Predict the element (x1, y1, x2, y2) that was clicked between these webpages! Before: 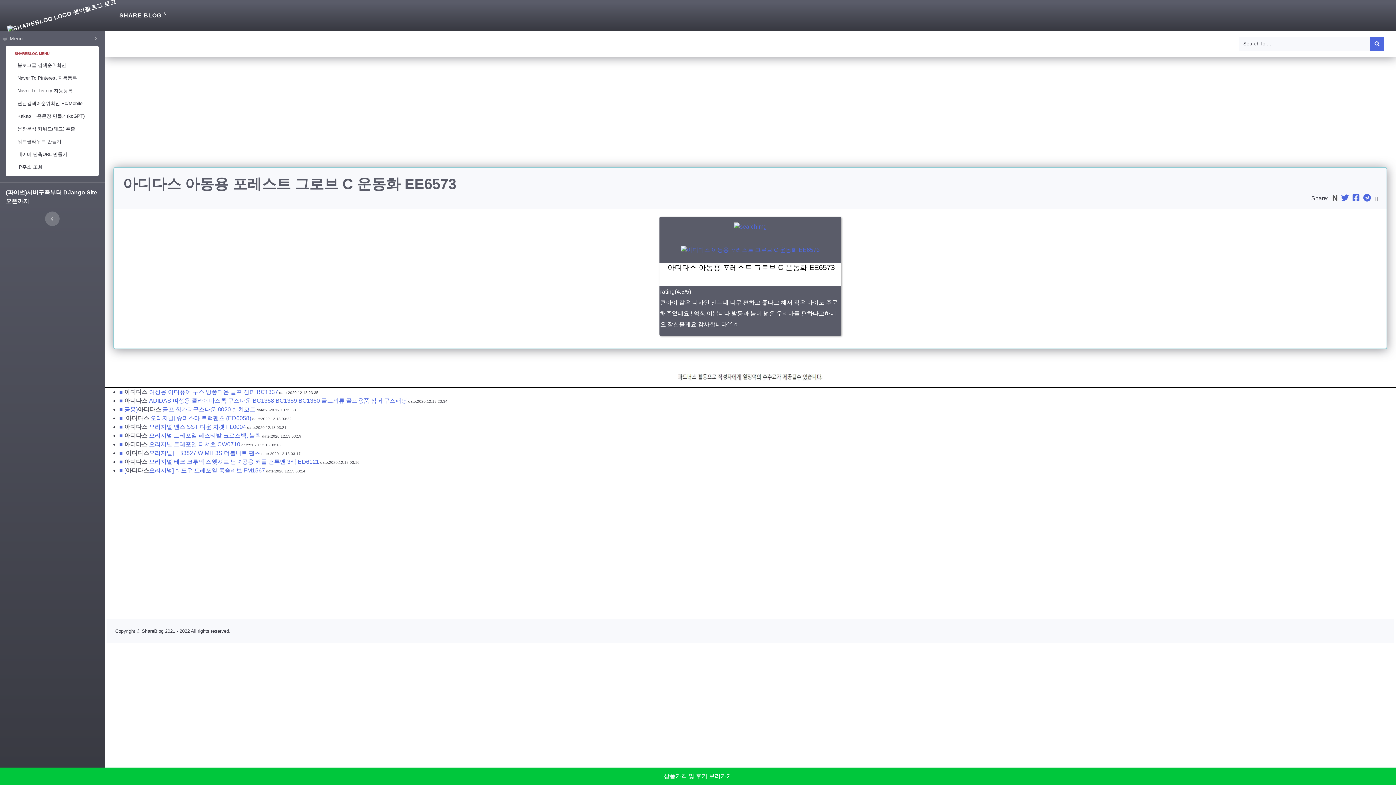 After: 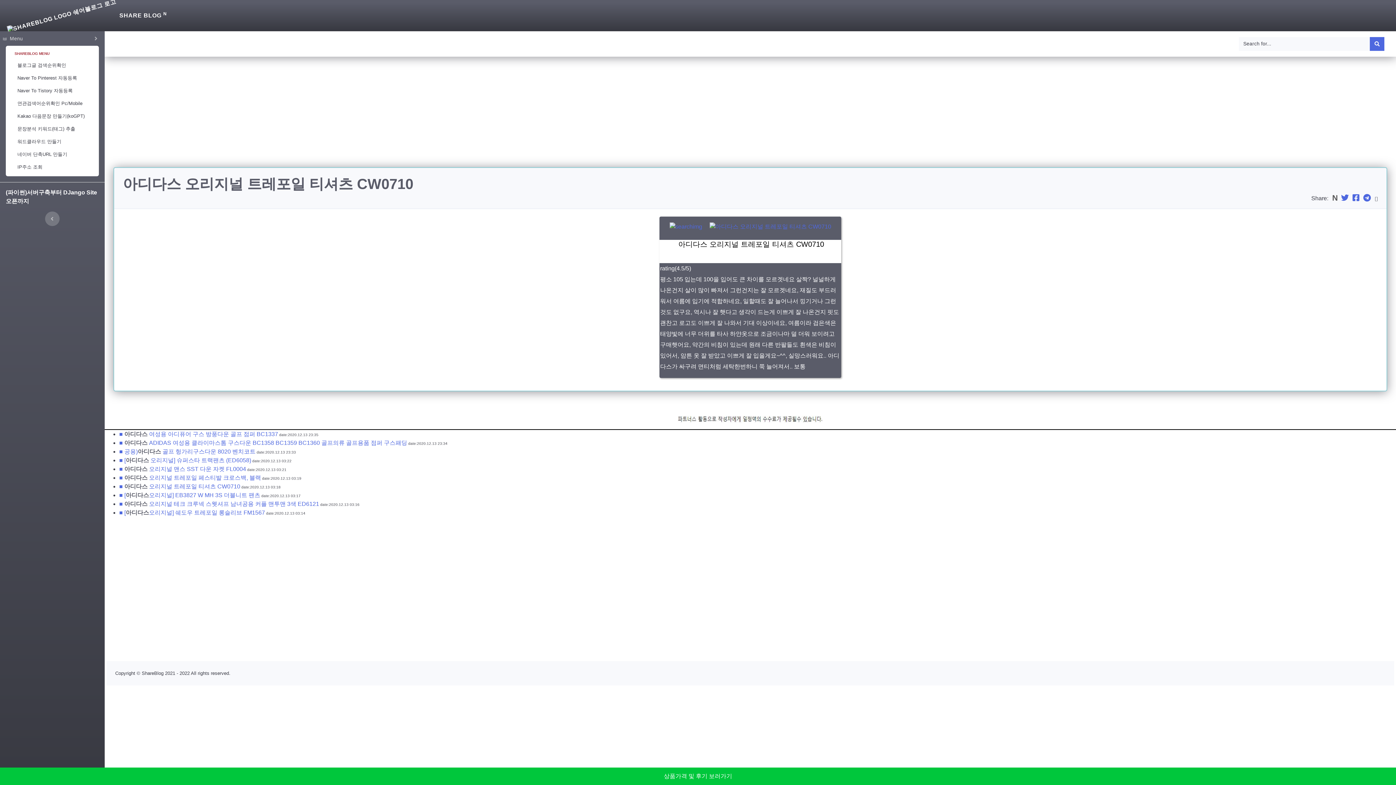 Action: bbox: (119, 441, 240, 447) label: ■ 아디다스 오리지널 트레포일 티셔츠 CW0710